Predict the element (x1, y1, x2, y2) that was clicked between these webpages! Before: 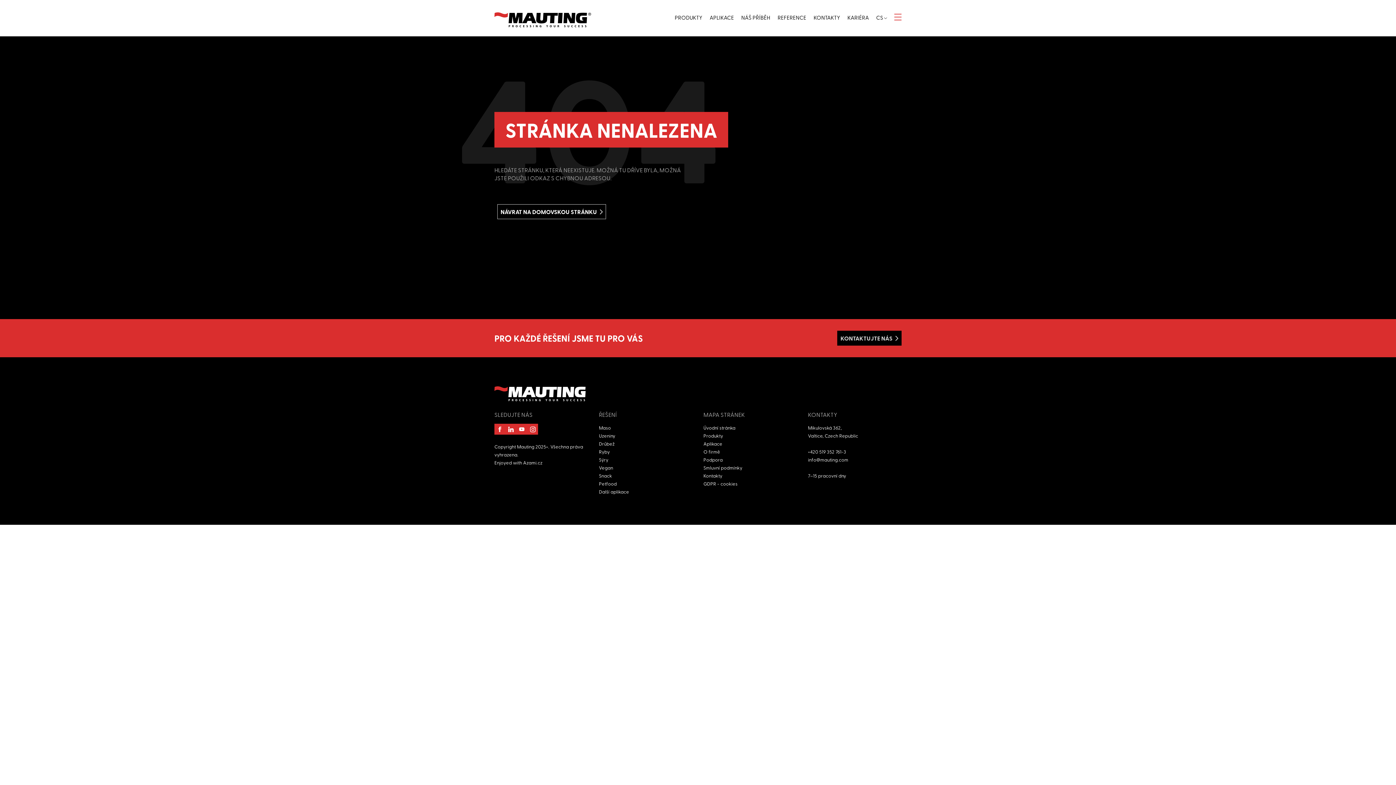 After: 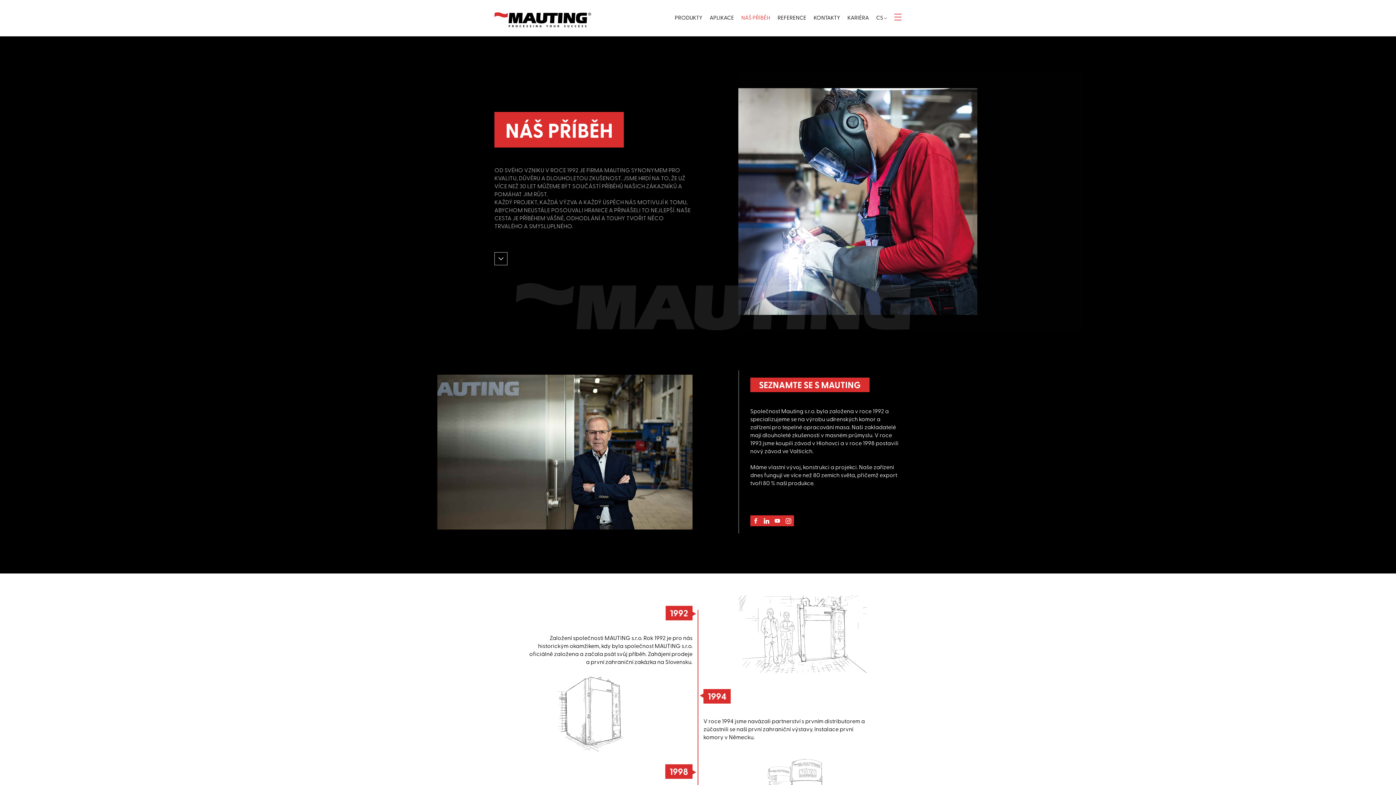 Action: label: NÁŠ PŘÍBĚH bbox: (737, 10, 774, 24)